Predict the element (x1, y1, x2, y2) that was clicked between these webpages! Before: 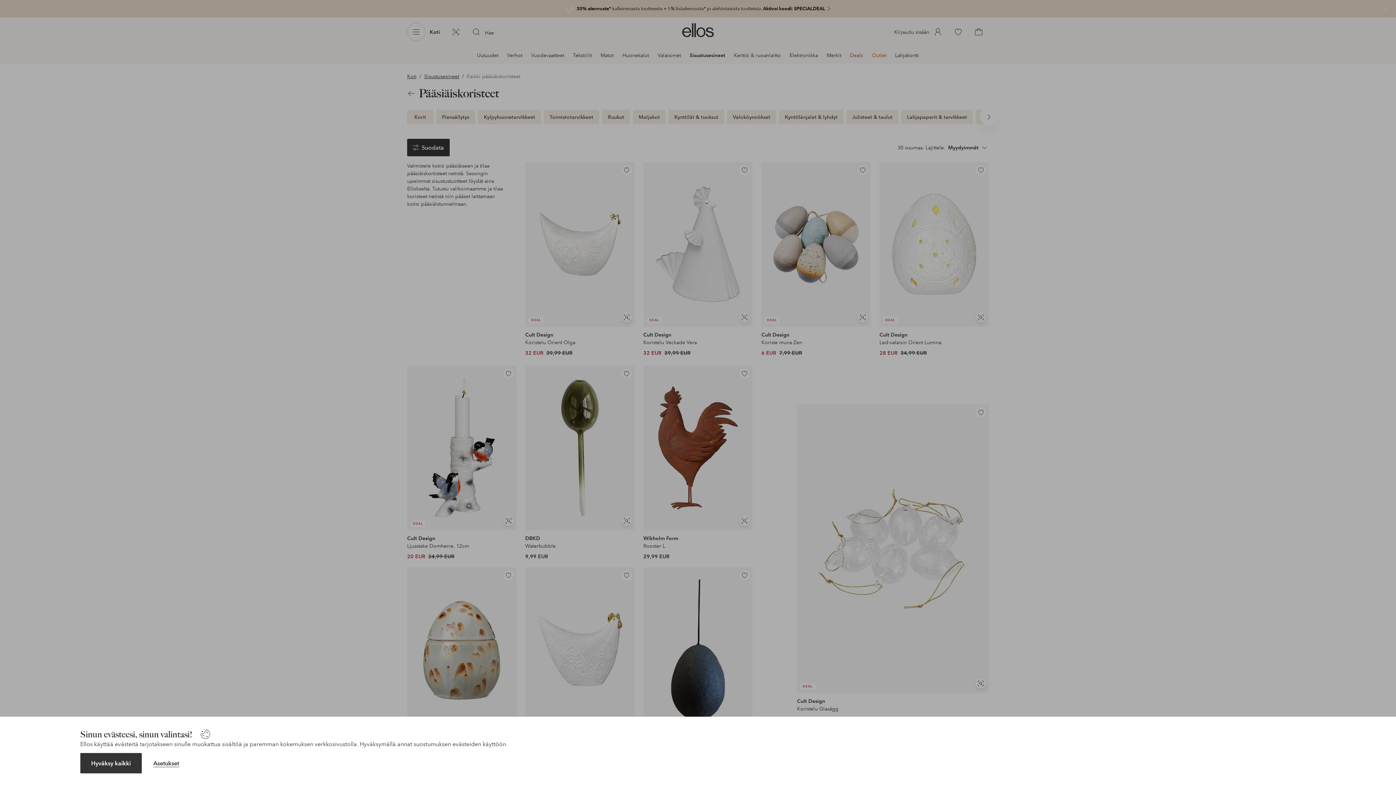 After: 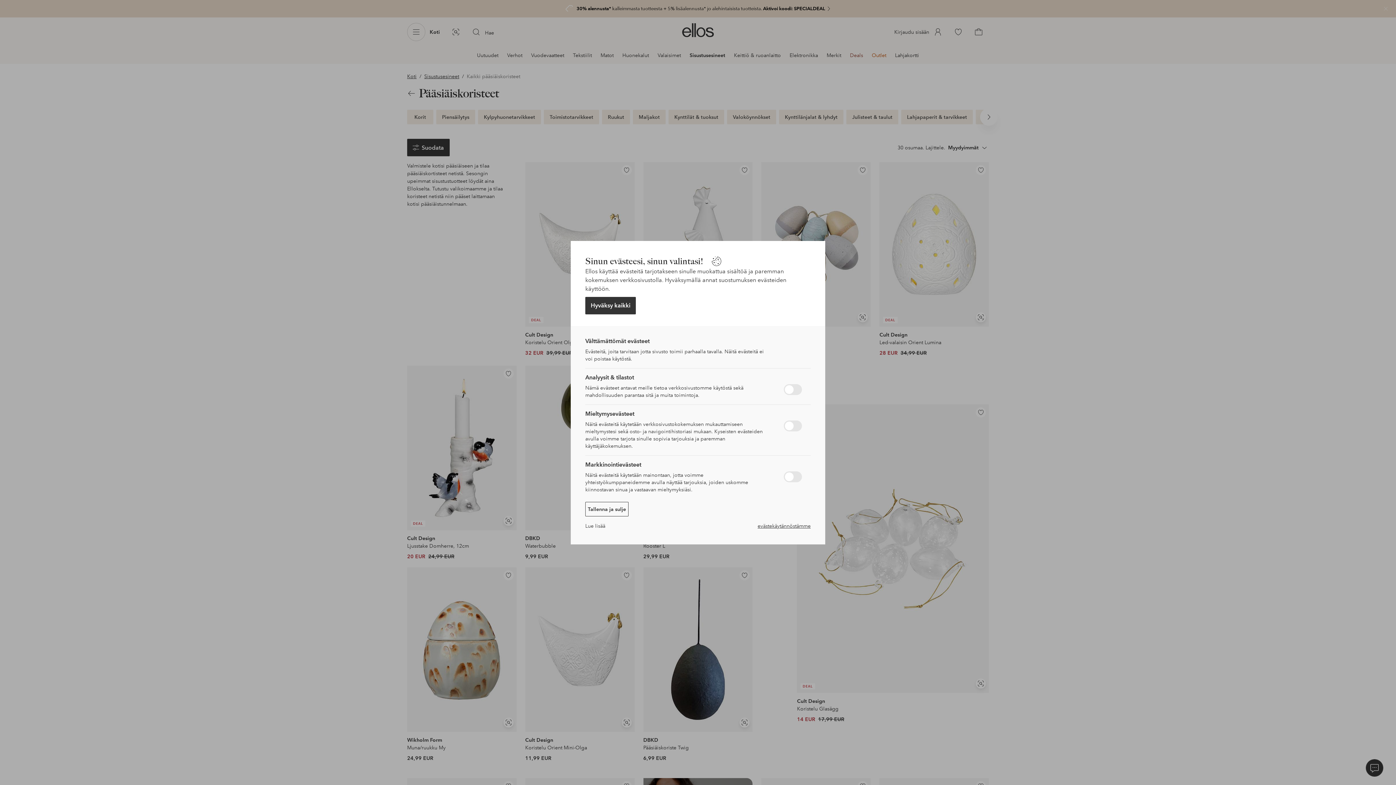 Action: bbox: (153, 760, 179, 767) label: Asetukset